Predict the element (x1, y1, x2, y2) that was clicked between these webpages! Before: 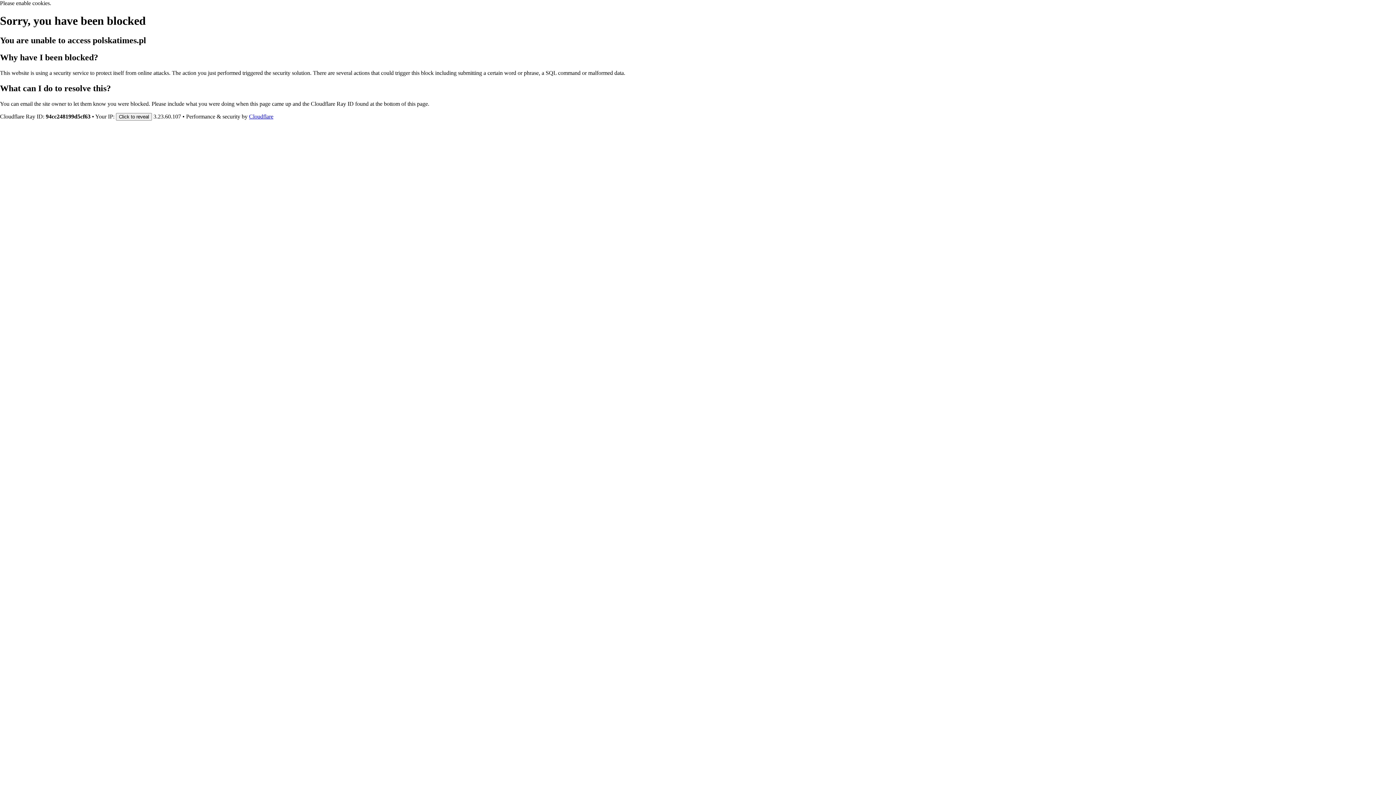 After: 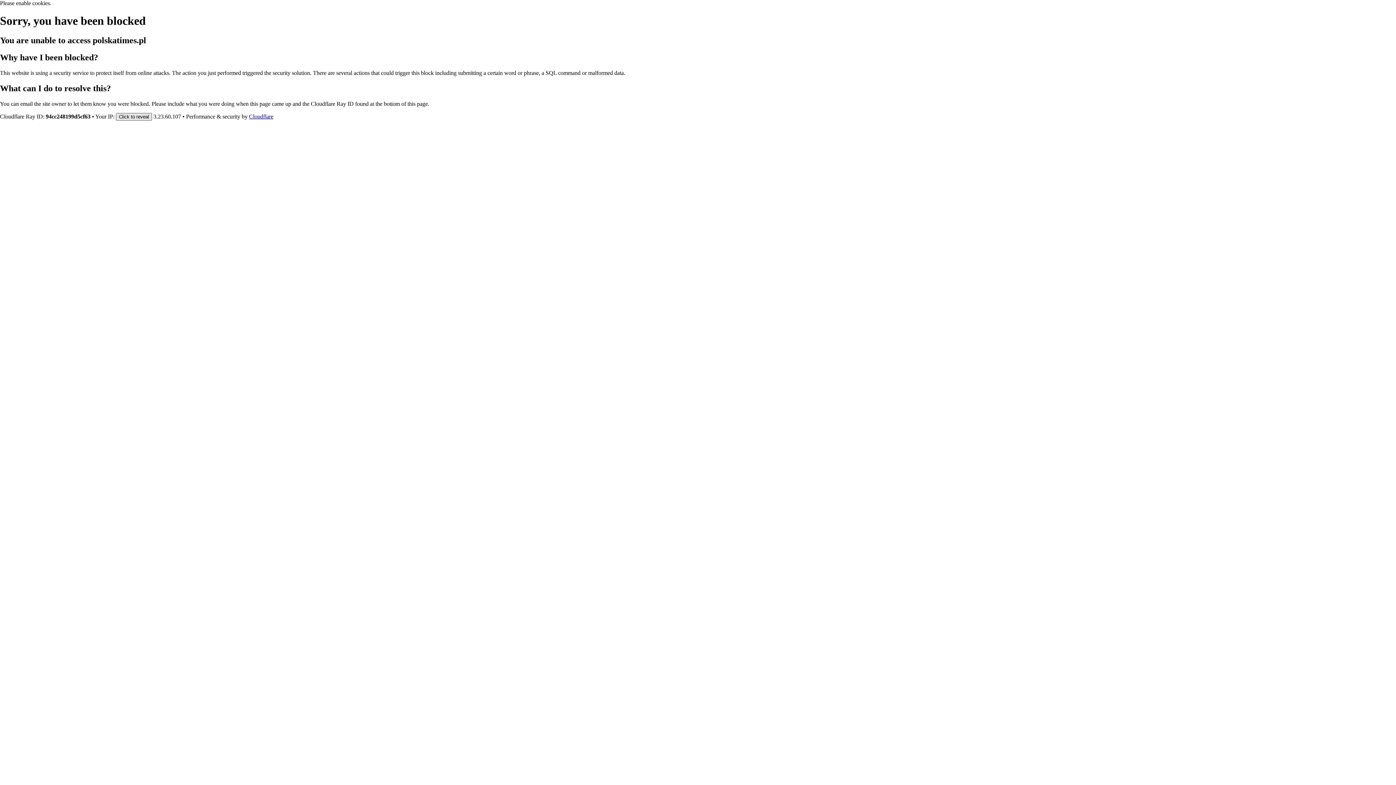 Action: label: Click to reveal bbox: (116, 112, 152, 120)